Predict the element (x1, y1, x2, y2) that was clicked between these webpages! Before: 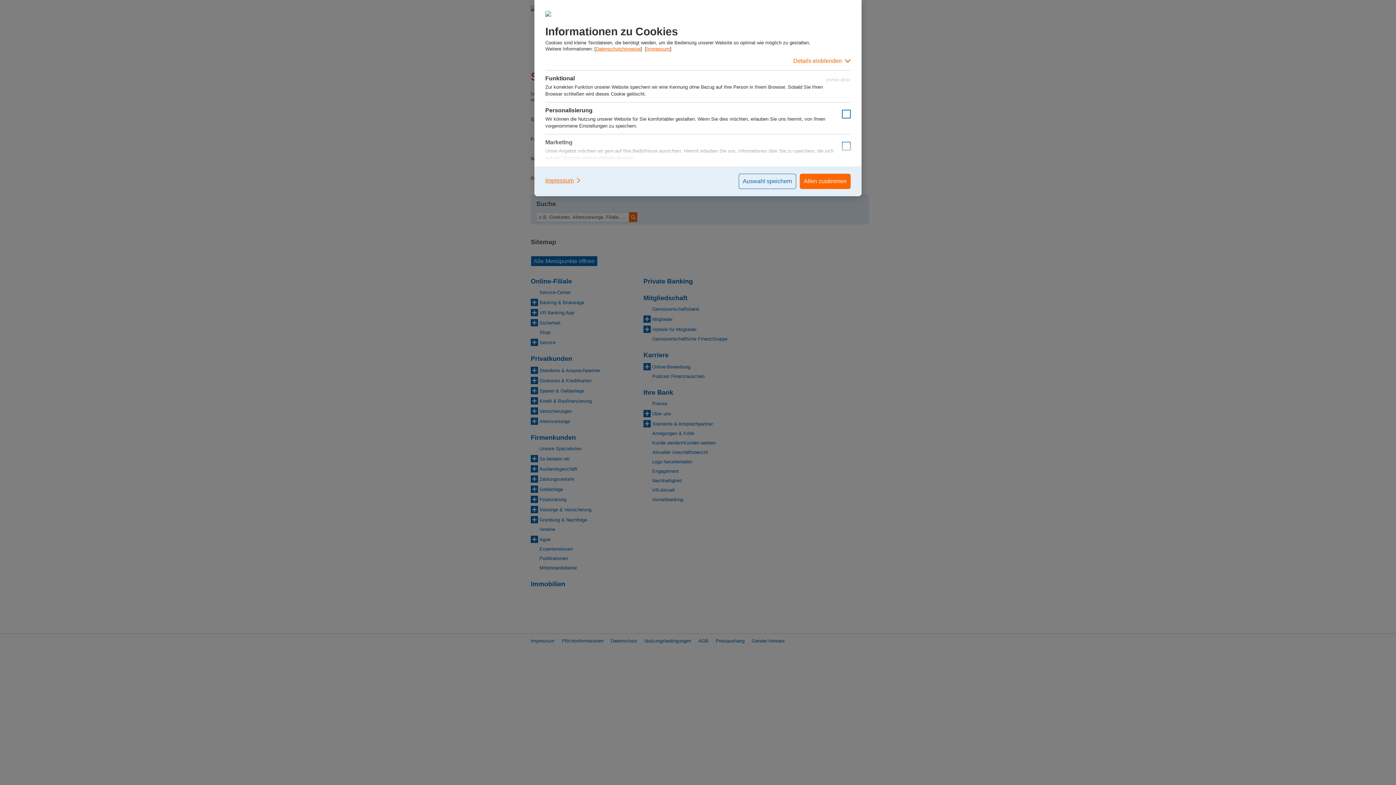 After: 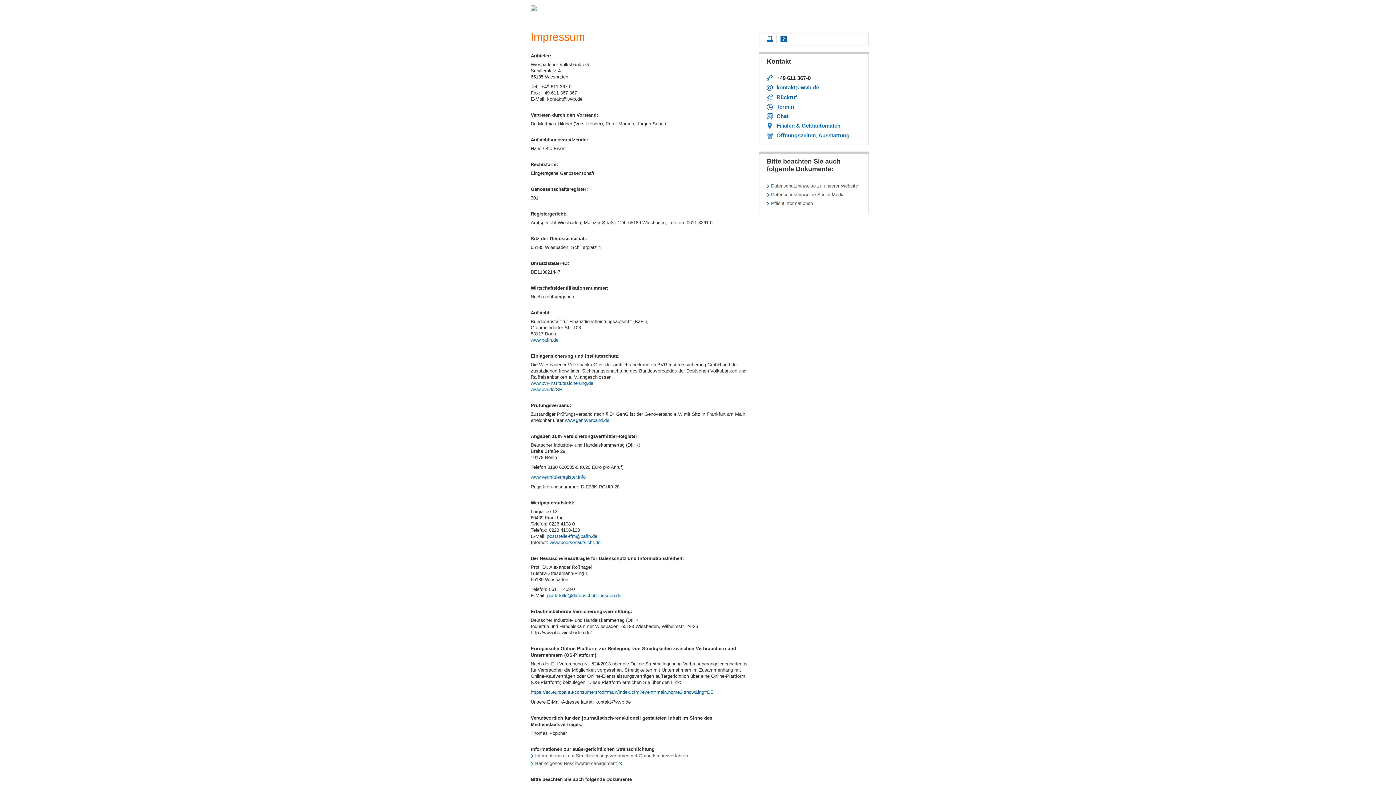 Action: bbox: (545, 173, 581, 187) label: Impressum